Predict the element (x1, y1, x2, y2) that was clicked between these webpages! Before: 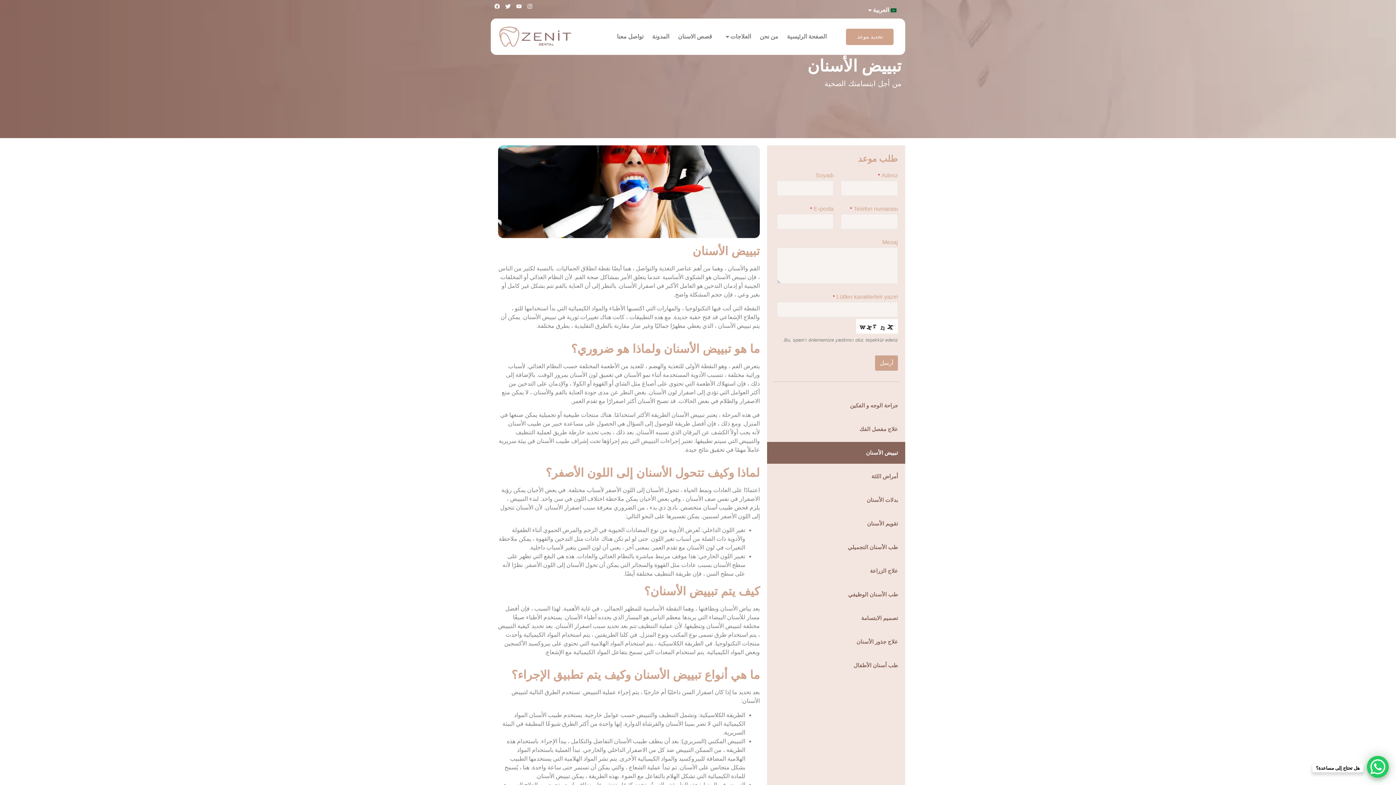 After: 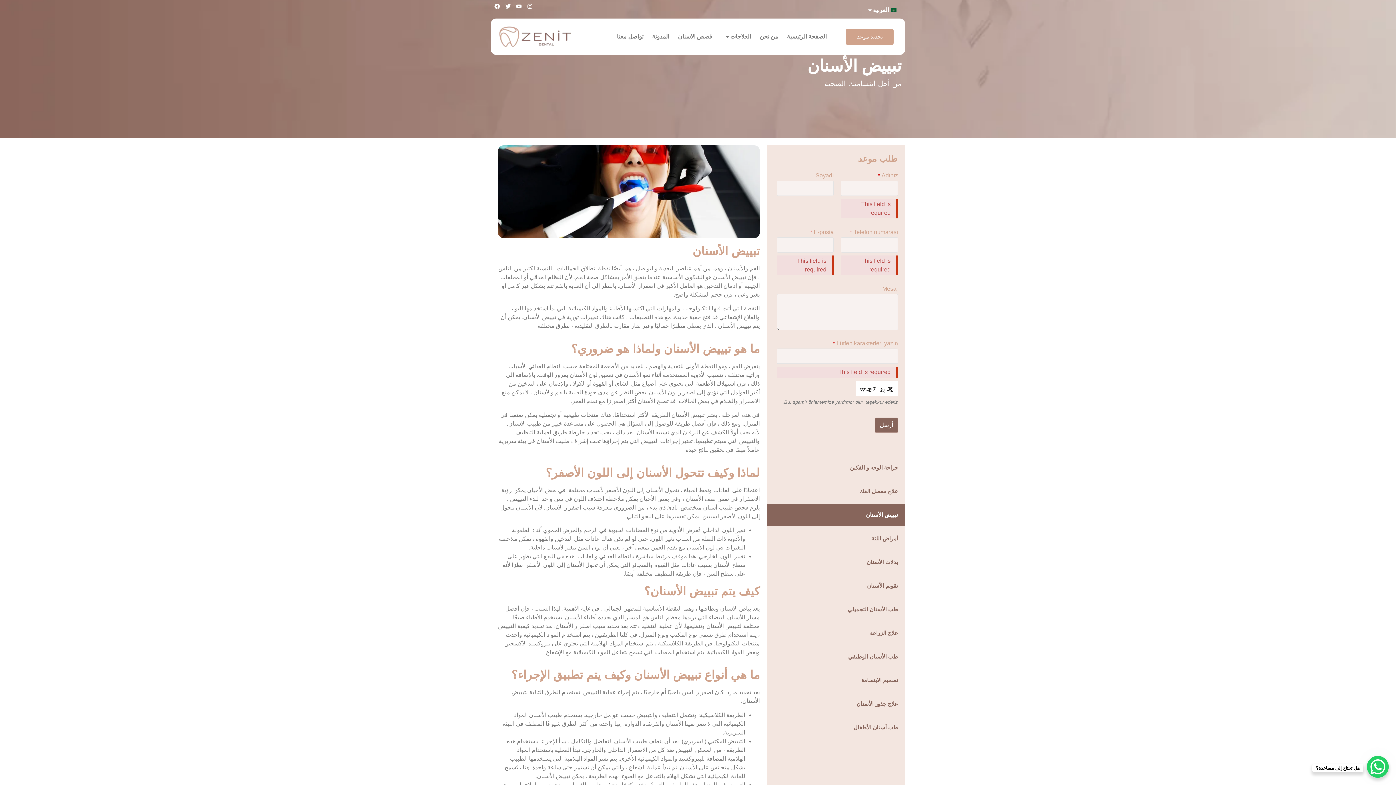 Action: bbox: (875, 355, 898, 370) label: أرسل